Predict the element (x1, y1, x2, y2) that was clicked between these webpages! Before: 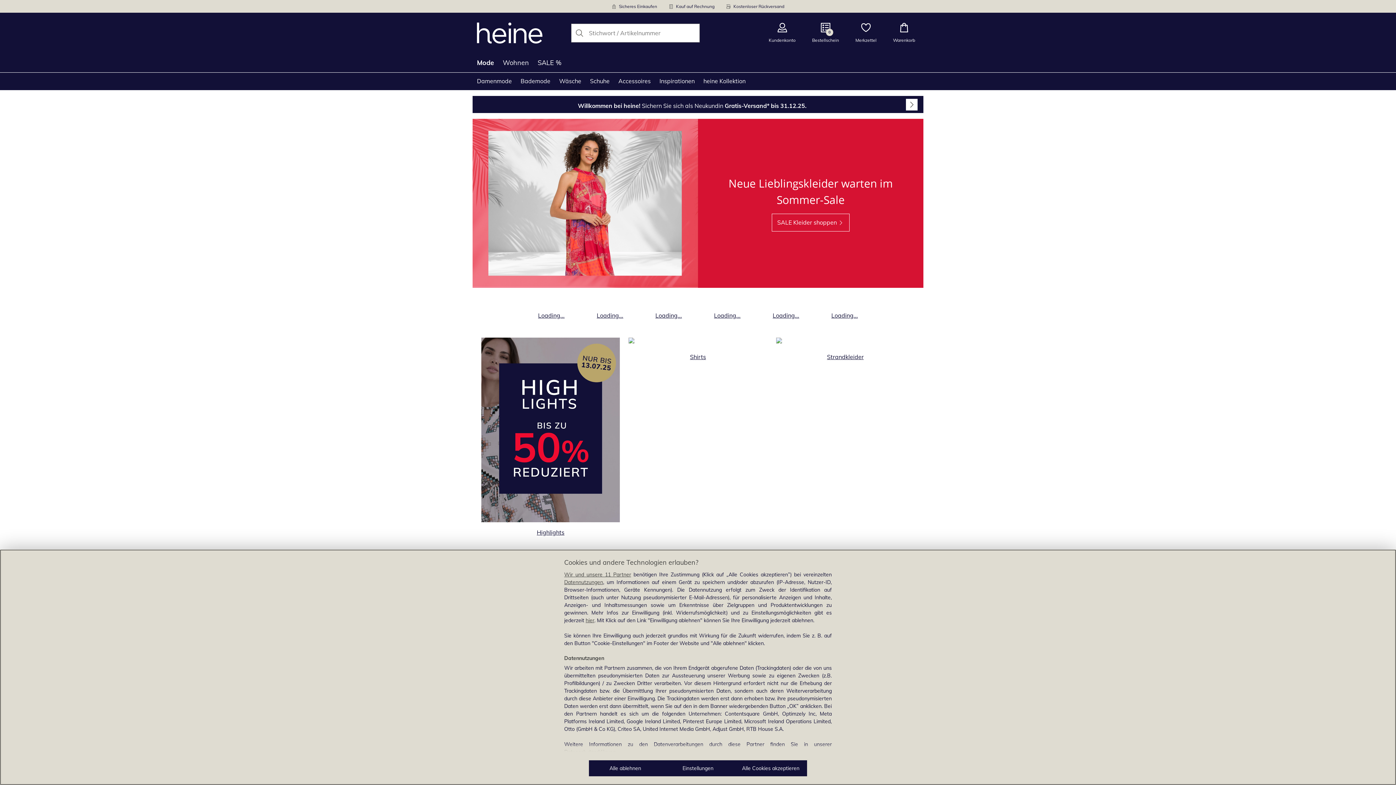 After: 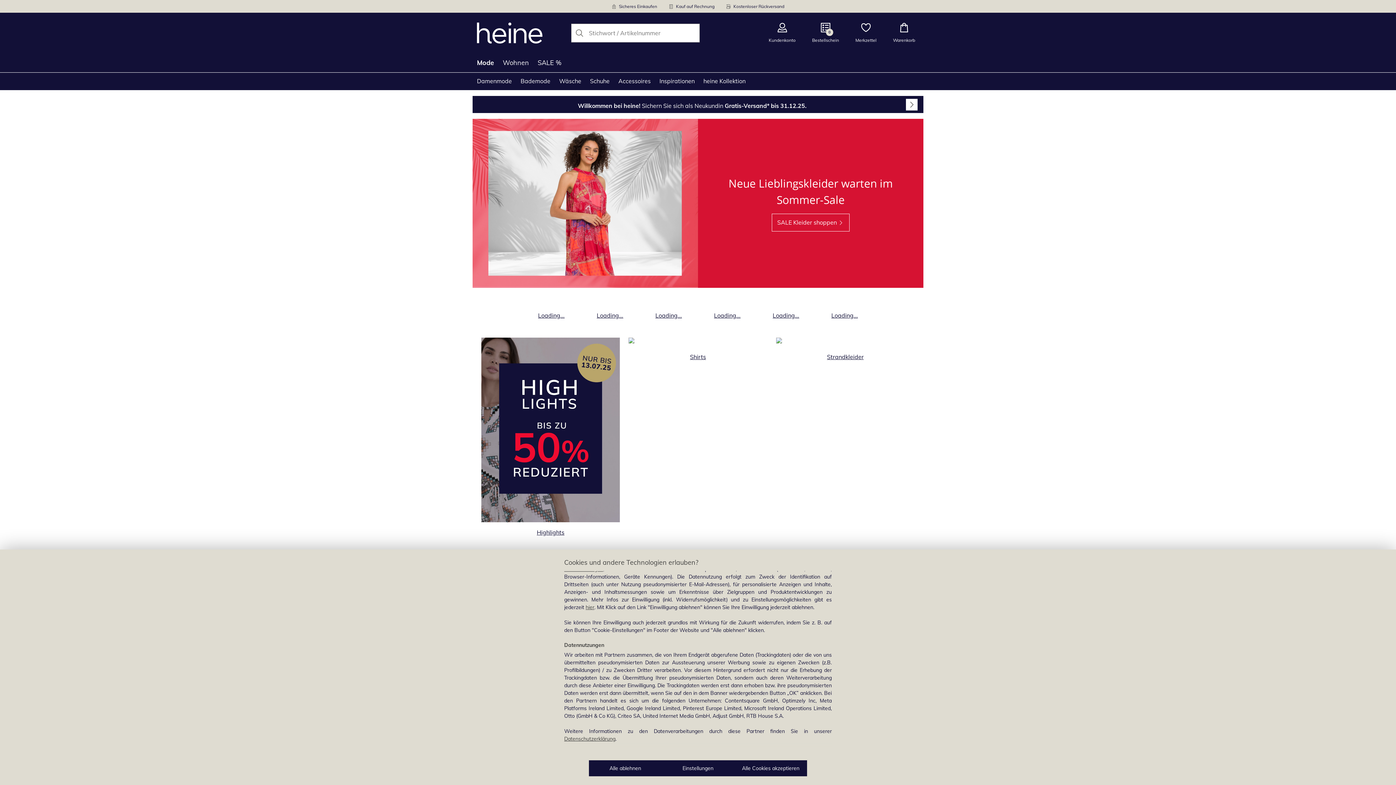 Action: bbox: (564, 571, 631, 578) label: Wir und unsere 11 Partner